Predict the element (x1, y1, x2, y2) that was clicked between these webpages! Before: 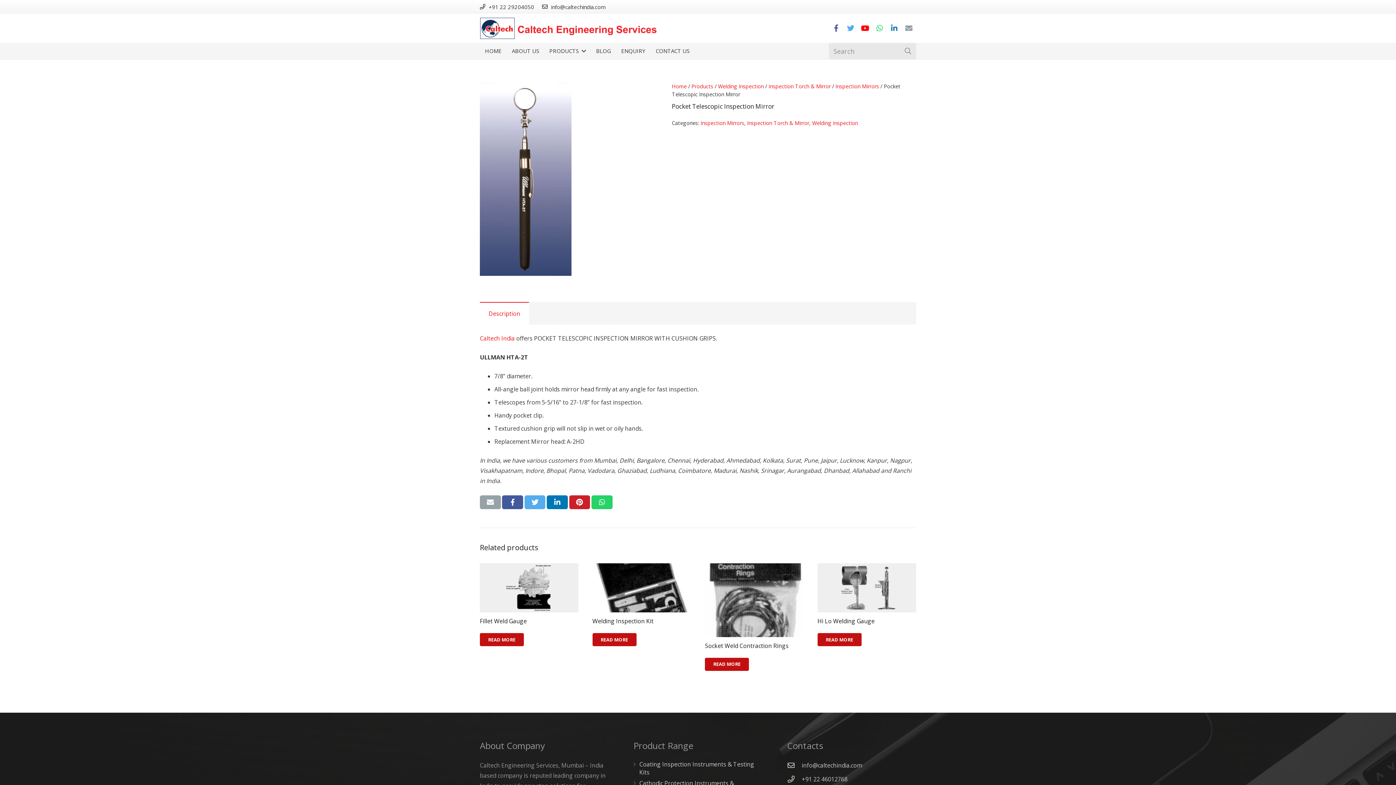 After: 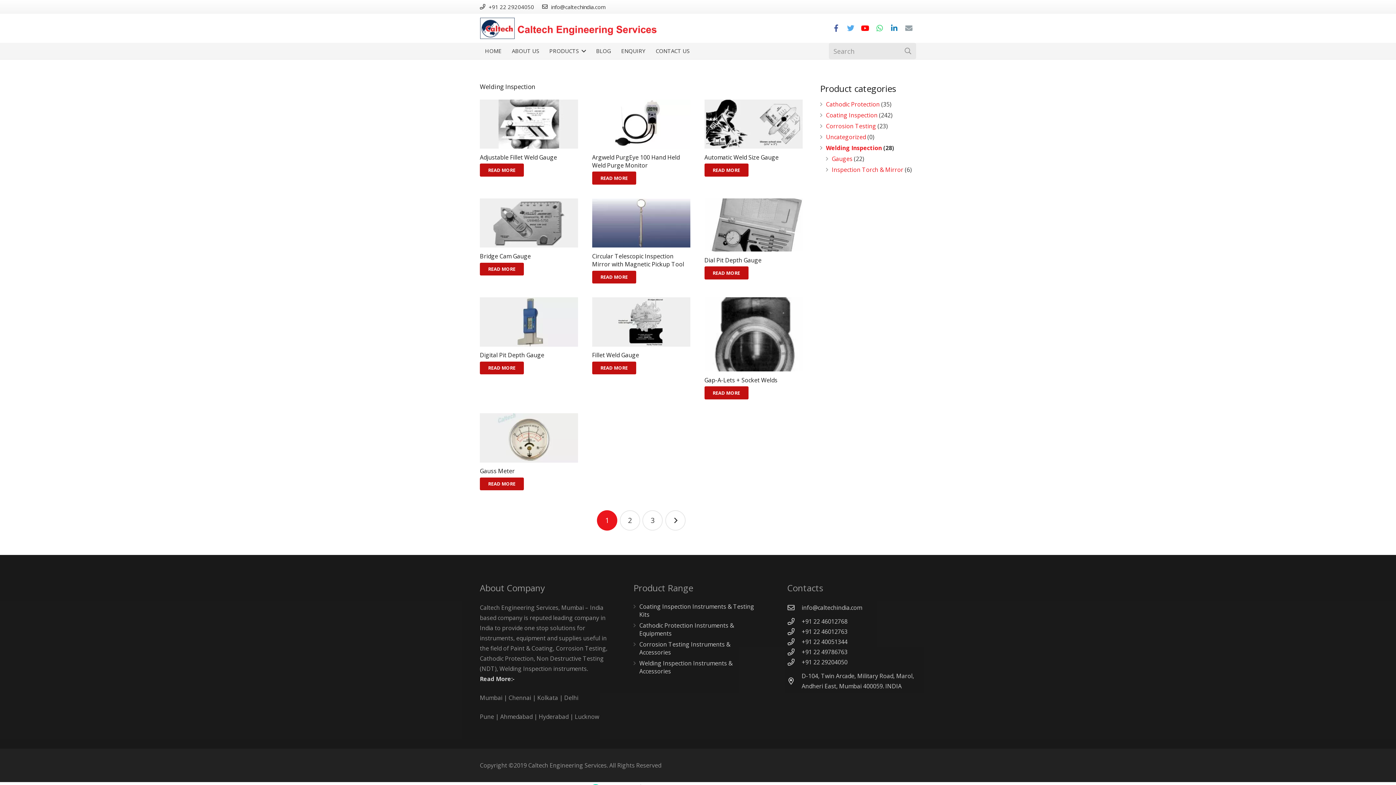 Action: label: Welding Inspection bbox: (812, 119, 858, 126)